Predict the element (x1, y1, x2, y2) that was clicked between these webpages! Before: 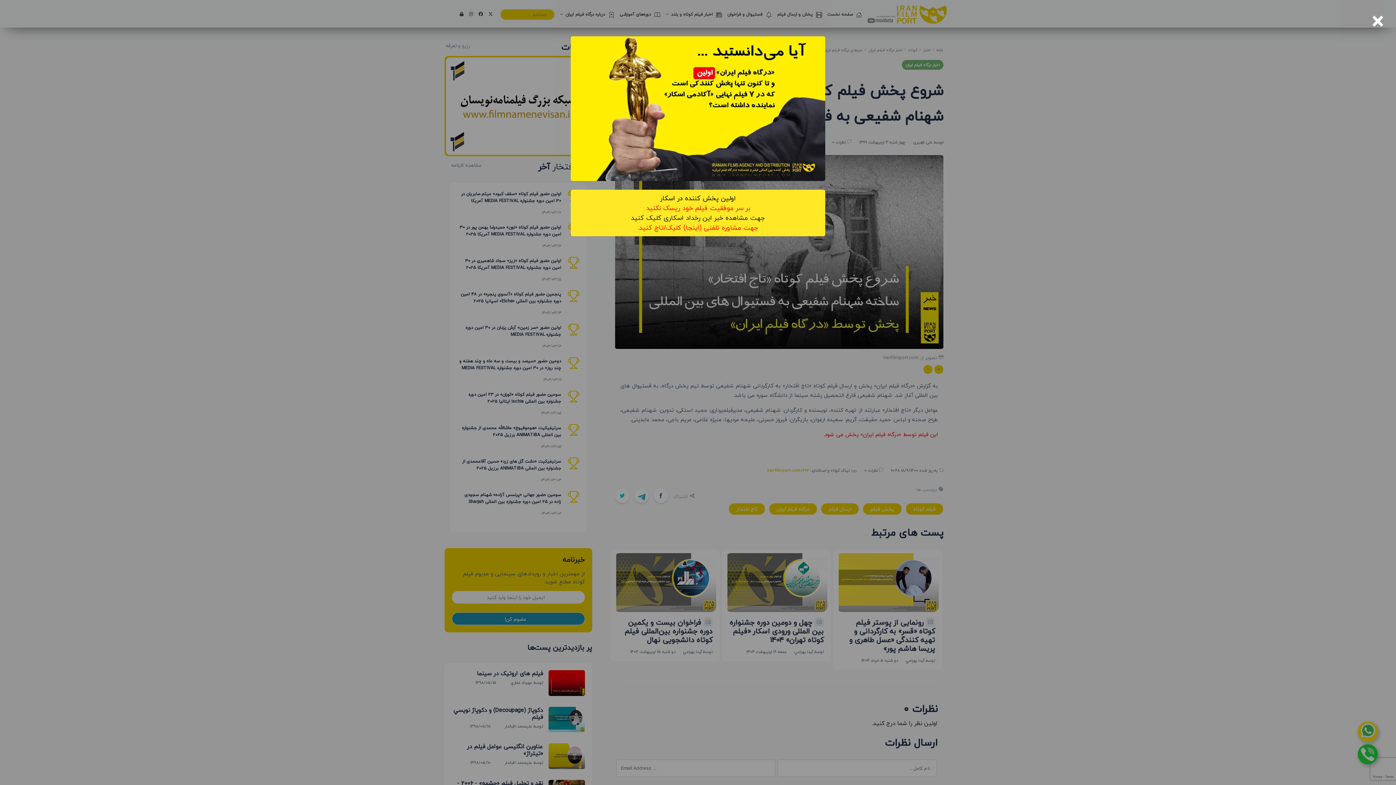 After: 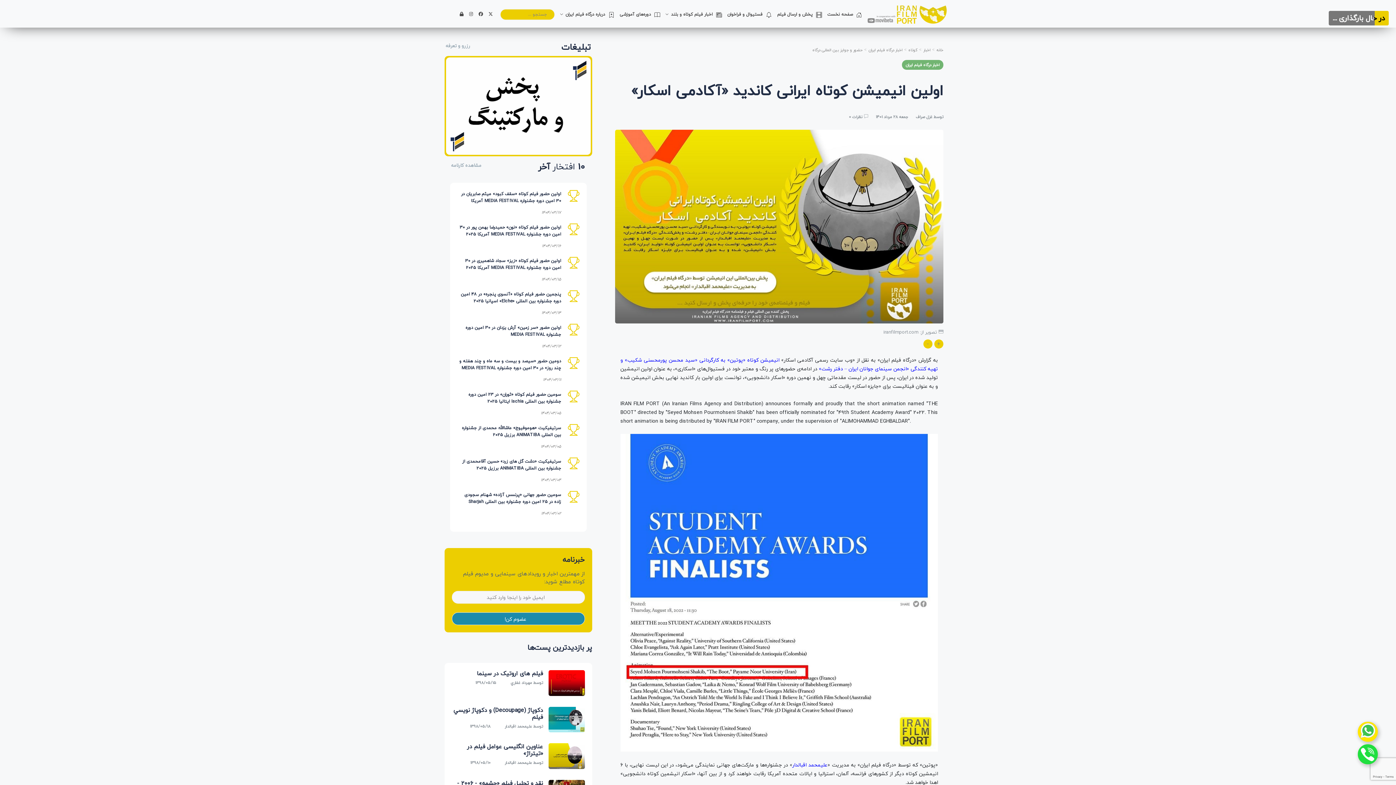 Action: label: جهت مشاهده خبر این رخداد اسکاری کلیک کنید bbox: (631, 212, 765, 223)